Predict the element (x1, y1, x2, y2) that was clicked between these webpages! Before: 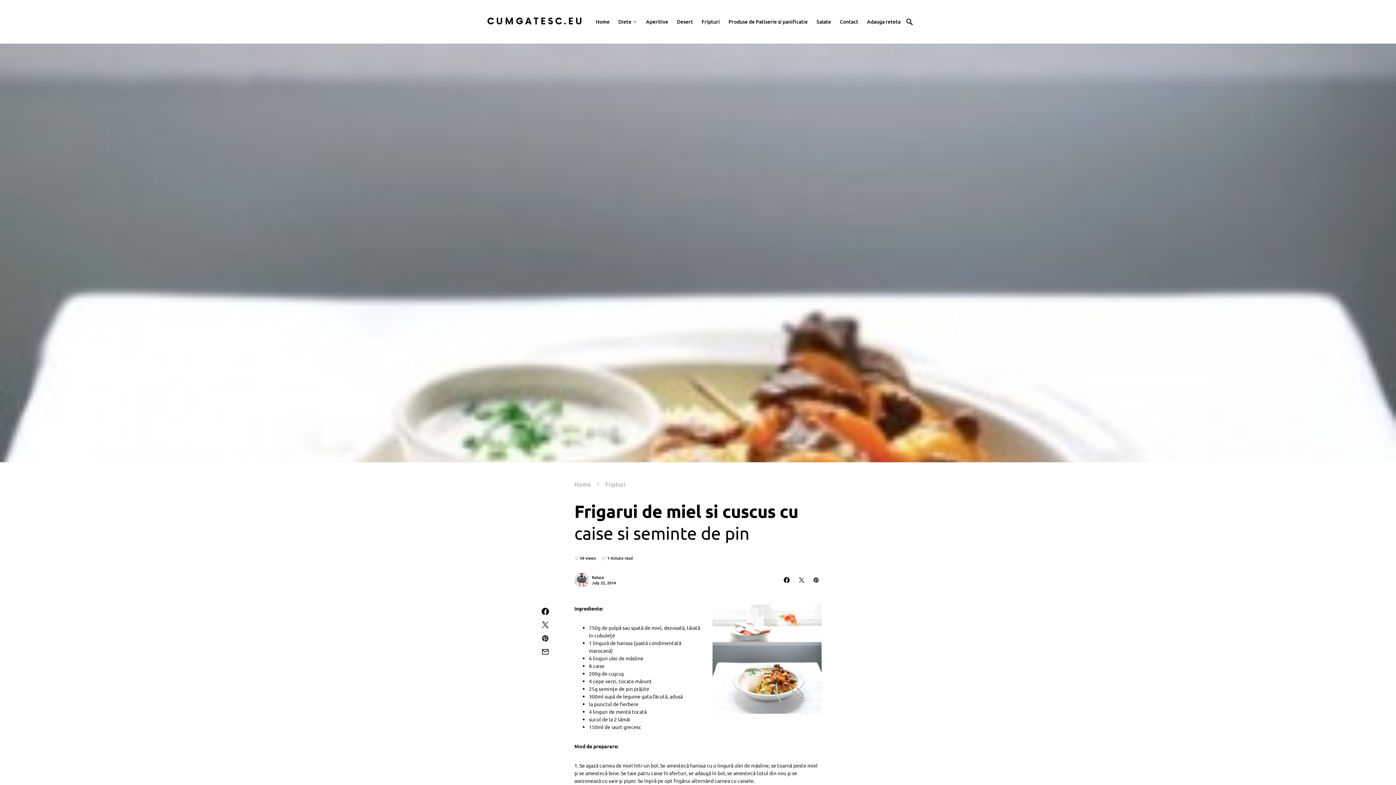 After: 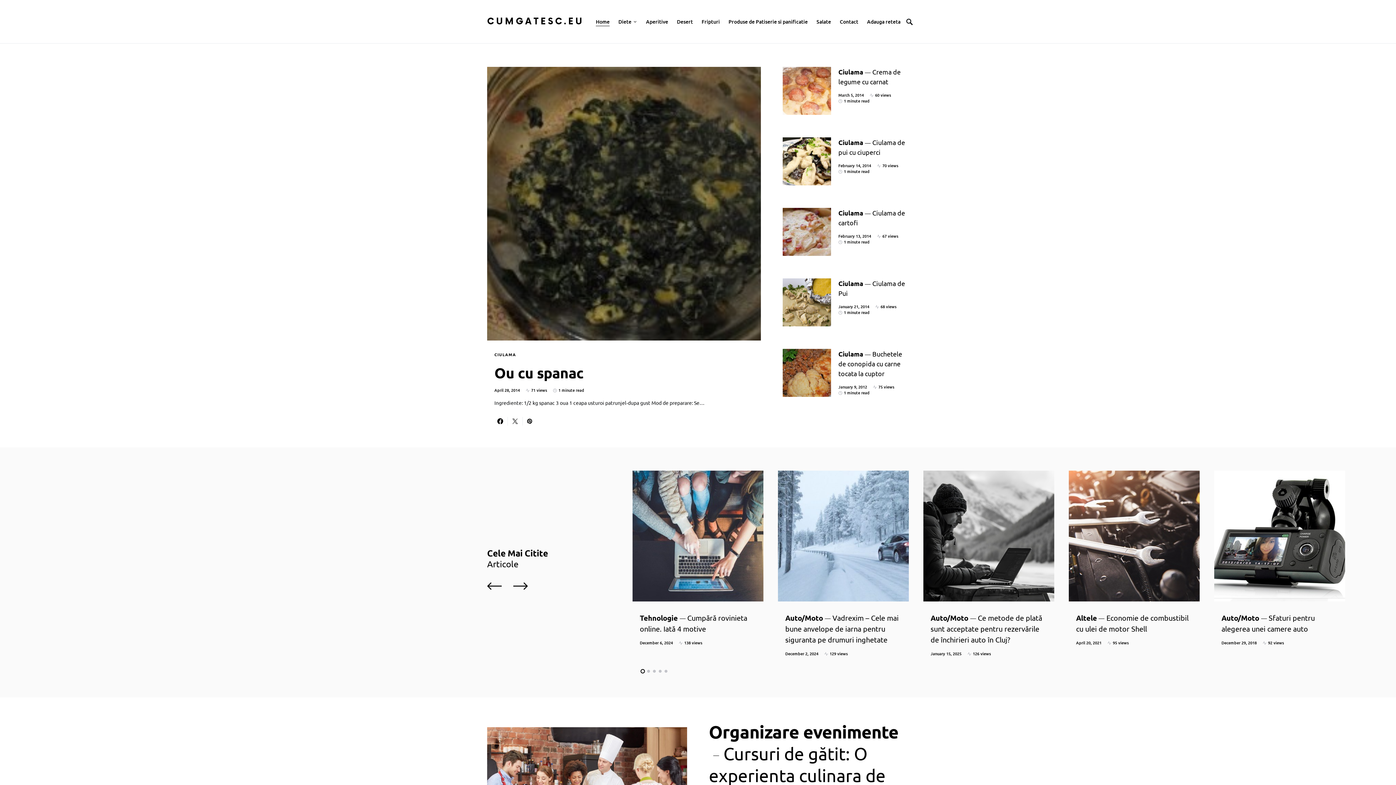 Action: bbox: (574, 573, 589, 587)